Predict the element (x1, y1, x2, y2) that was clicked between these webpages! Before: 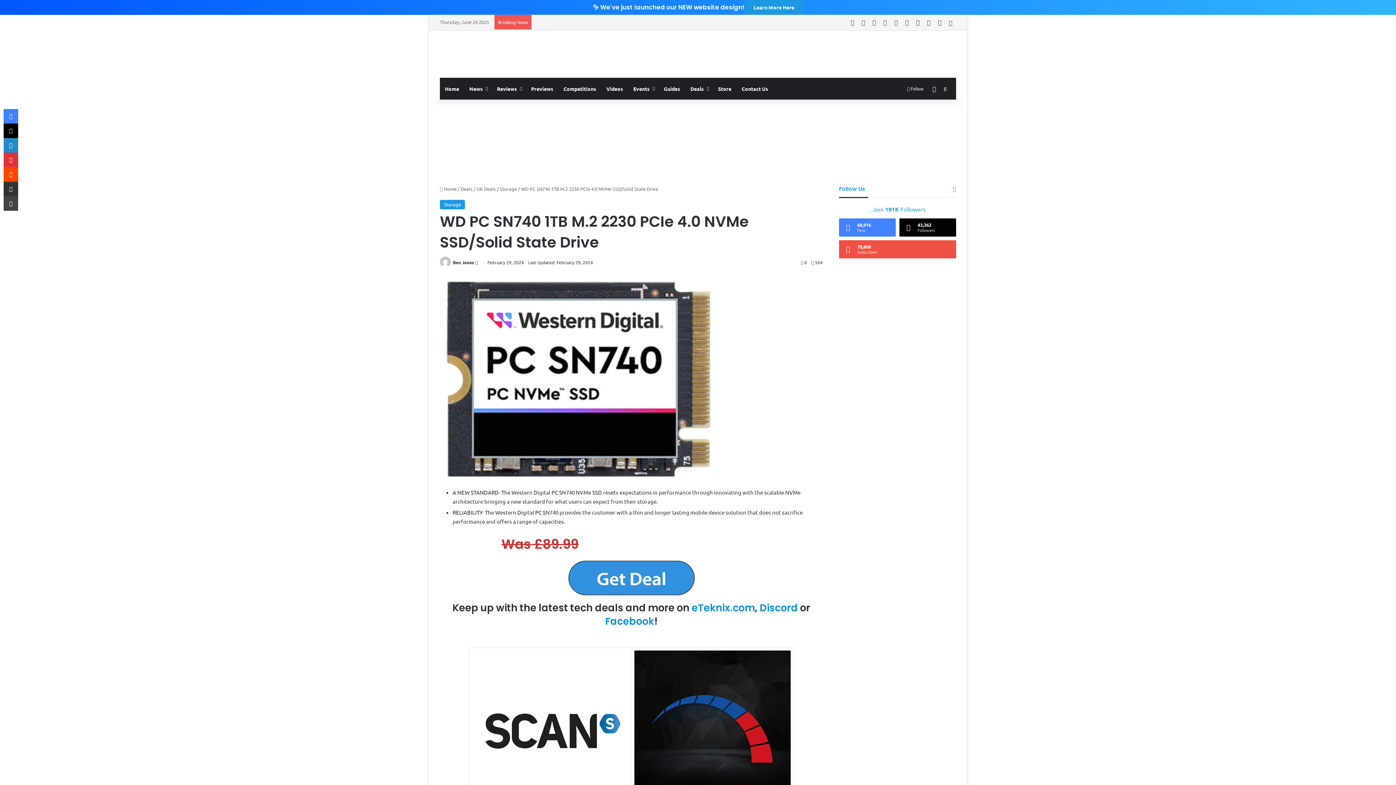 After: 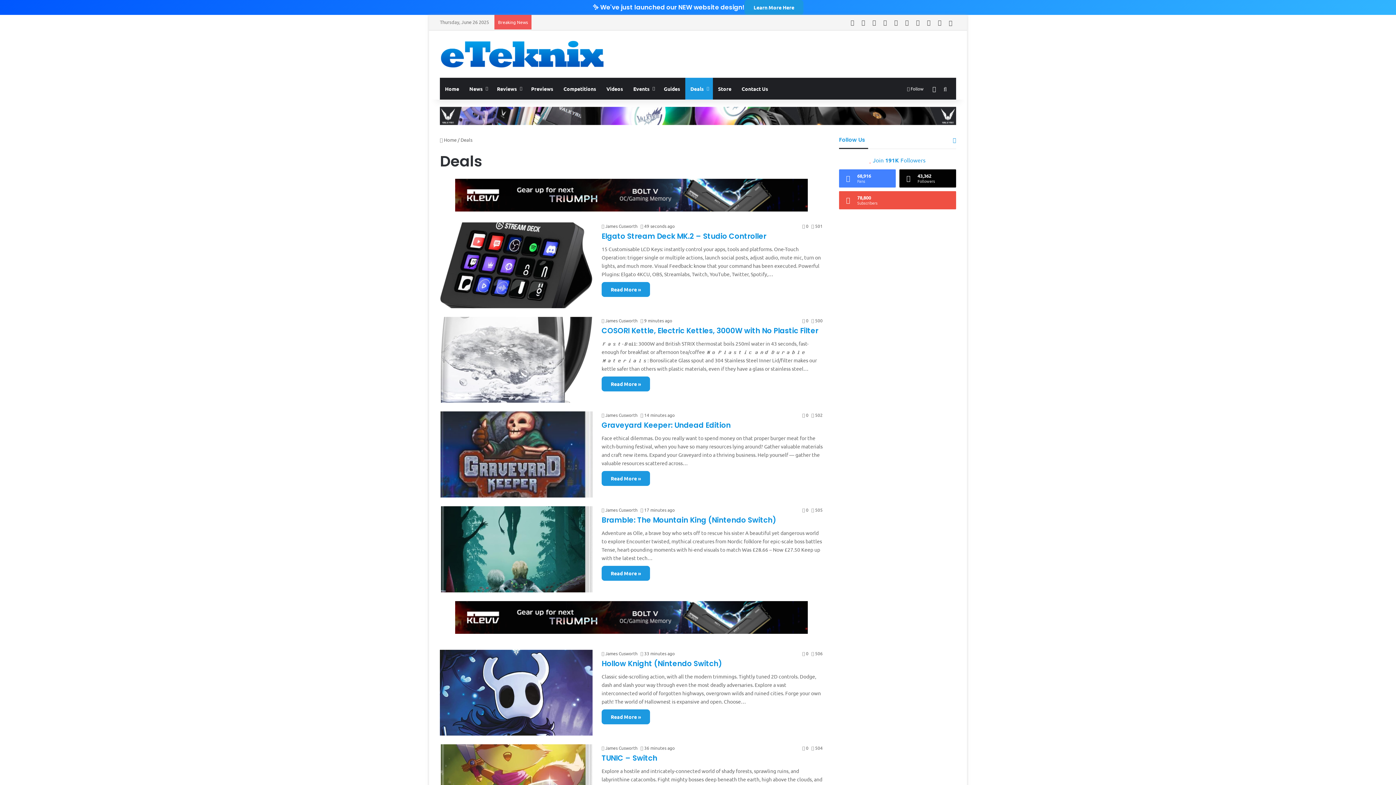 Action: bbox: (691, 601, 755, 614) label: eTeknix.com